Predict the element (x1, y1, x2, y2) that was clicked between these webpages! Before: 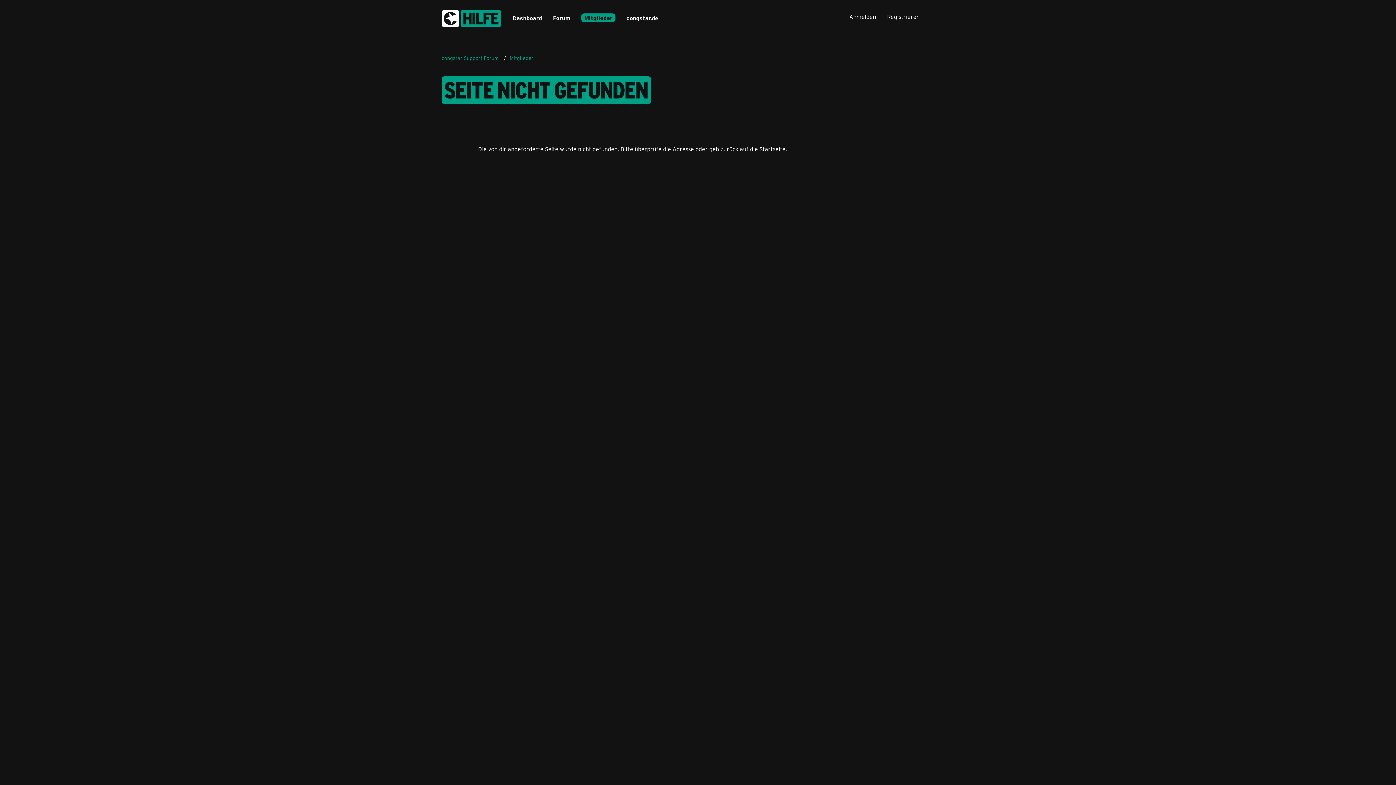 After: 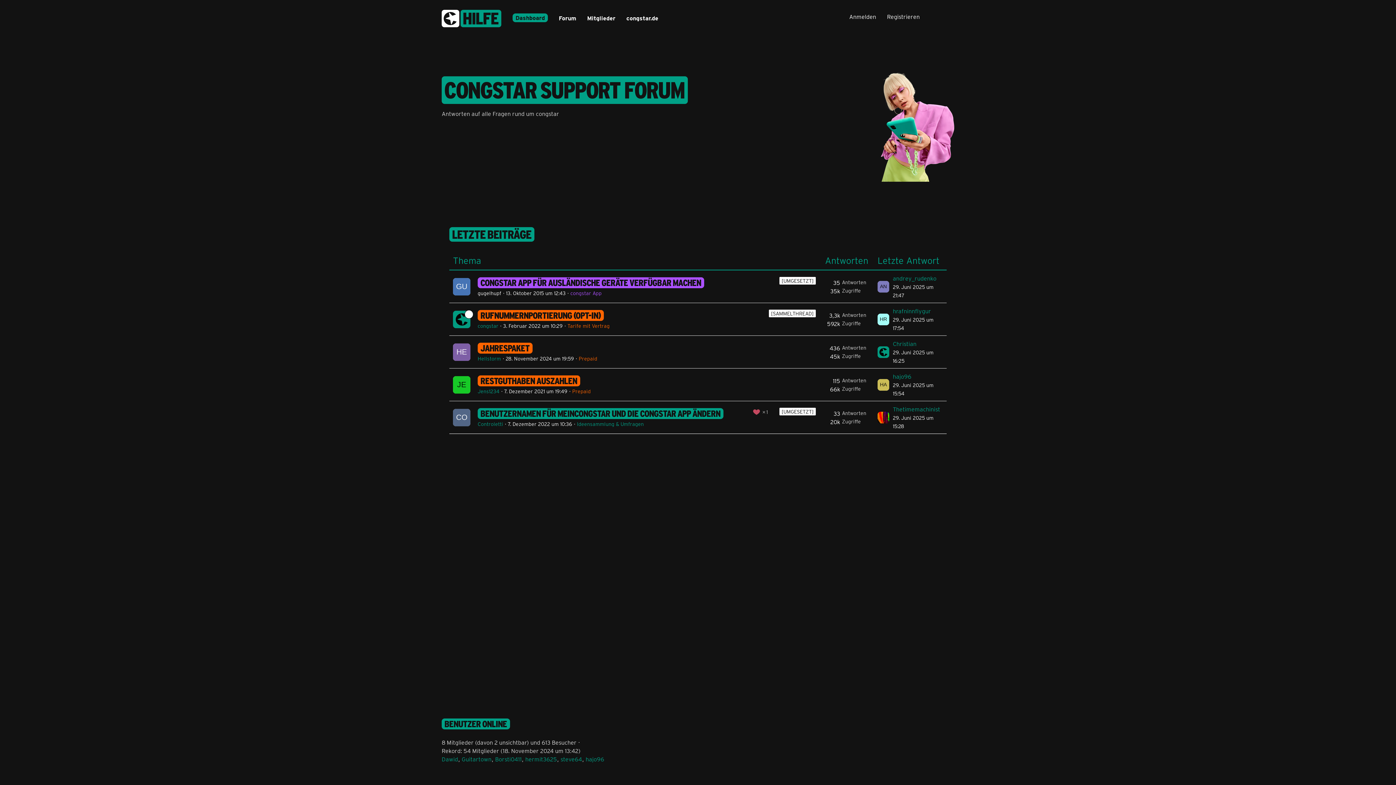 Action: bbox: (441, 54, 498, 61) label: congstar Support Forum